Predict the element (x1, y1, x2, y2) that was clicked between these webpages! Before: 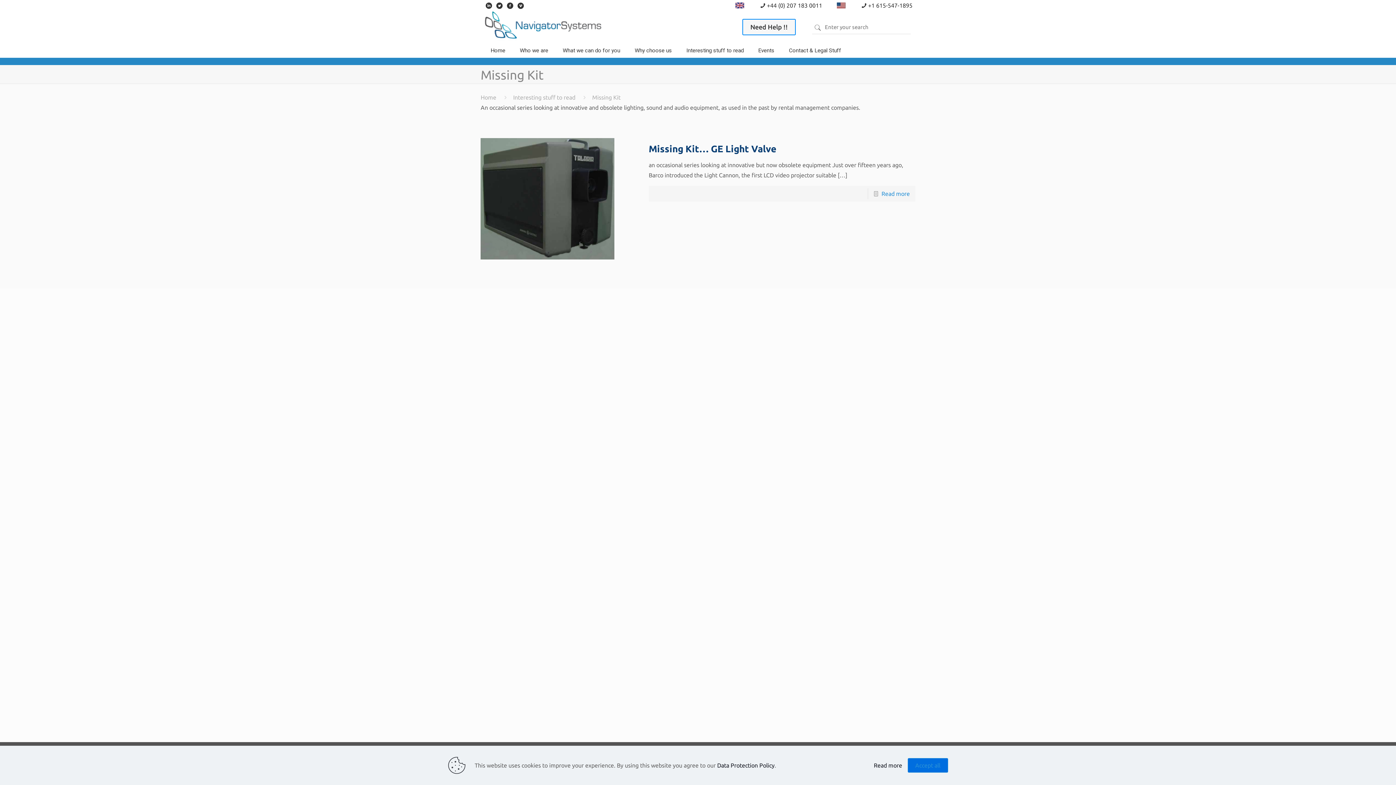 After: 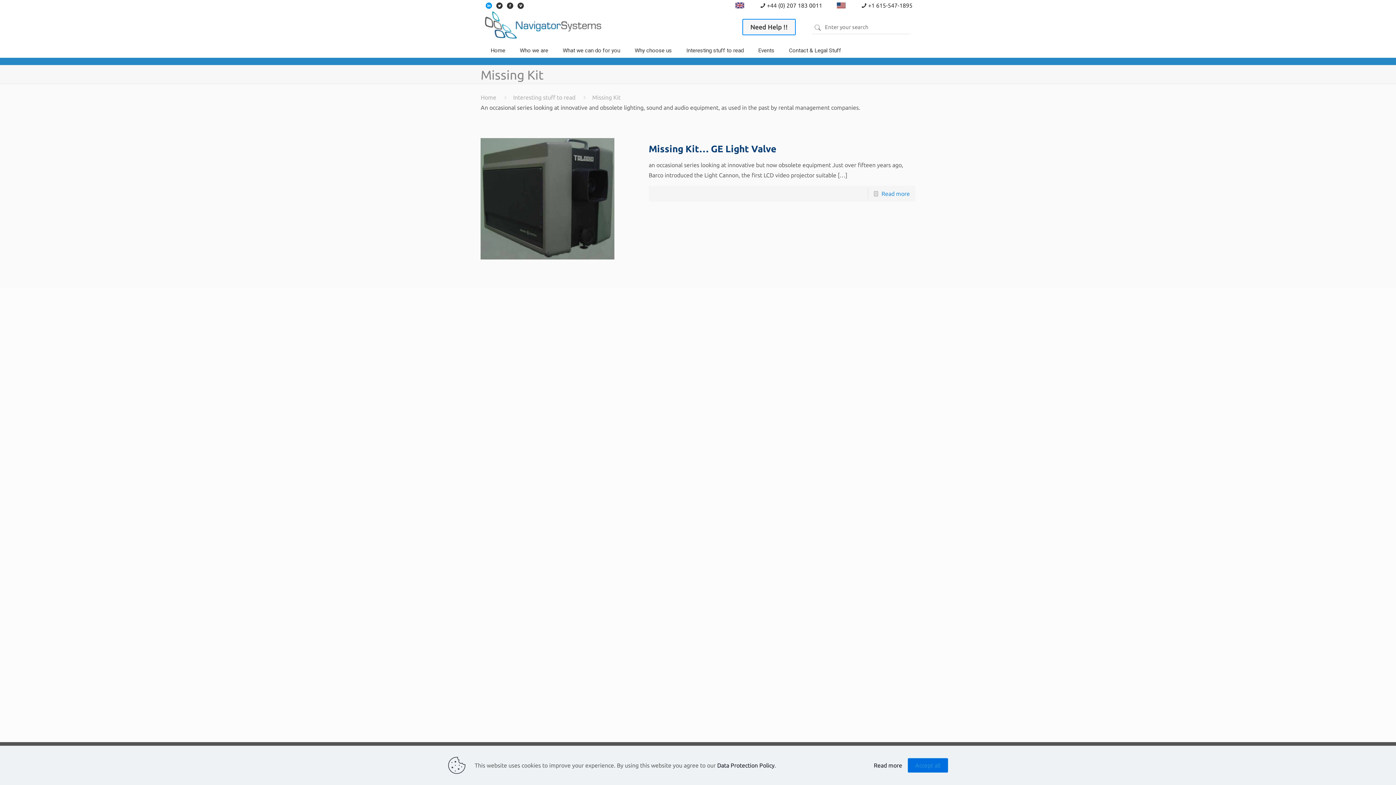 Action: bbox: (484, 1, 493, 8)